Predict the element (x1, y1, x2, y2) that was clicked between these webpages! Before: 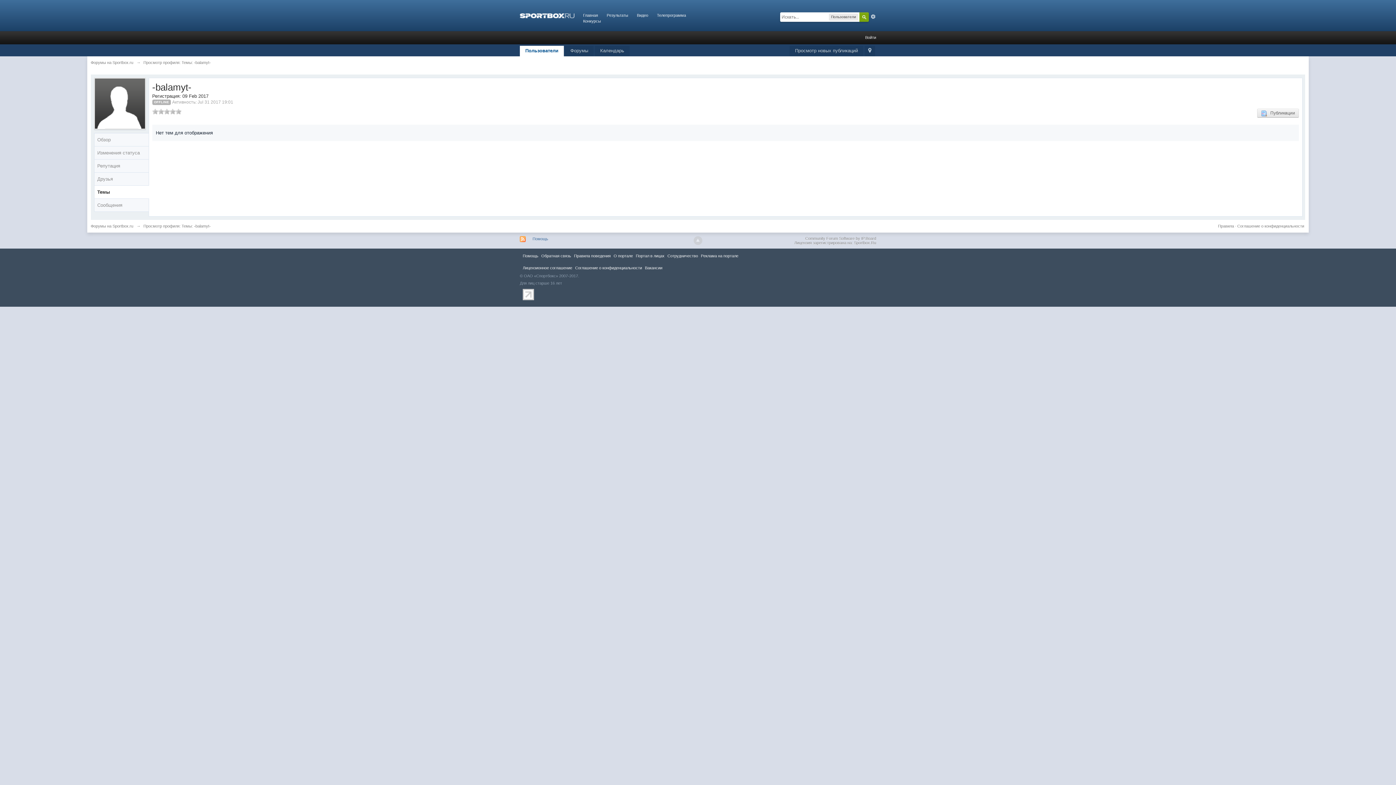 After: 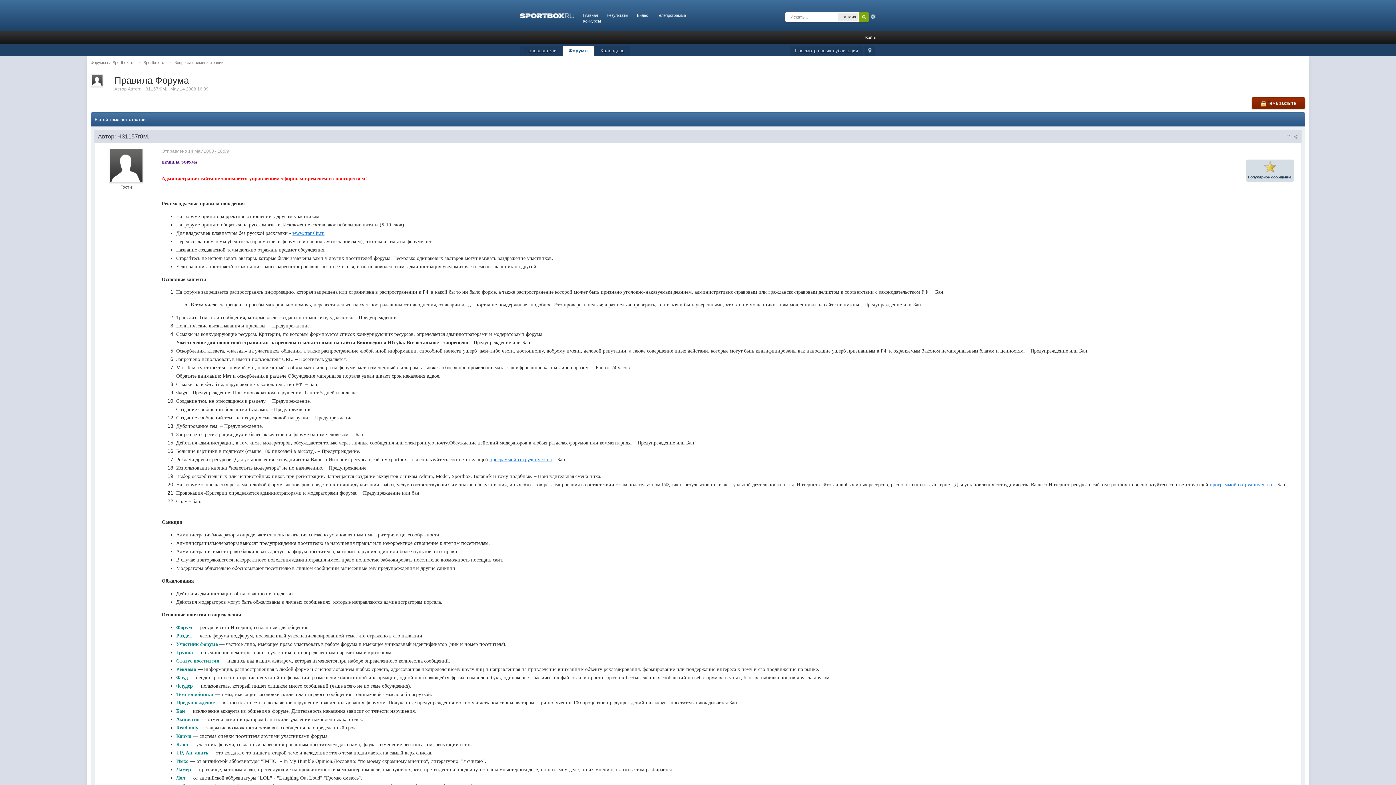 Action: bbox: (1218, 224, 1234, 228) label: Правила